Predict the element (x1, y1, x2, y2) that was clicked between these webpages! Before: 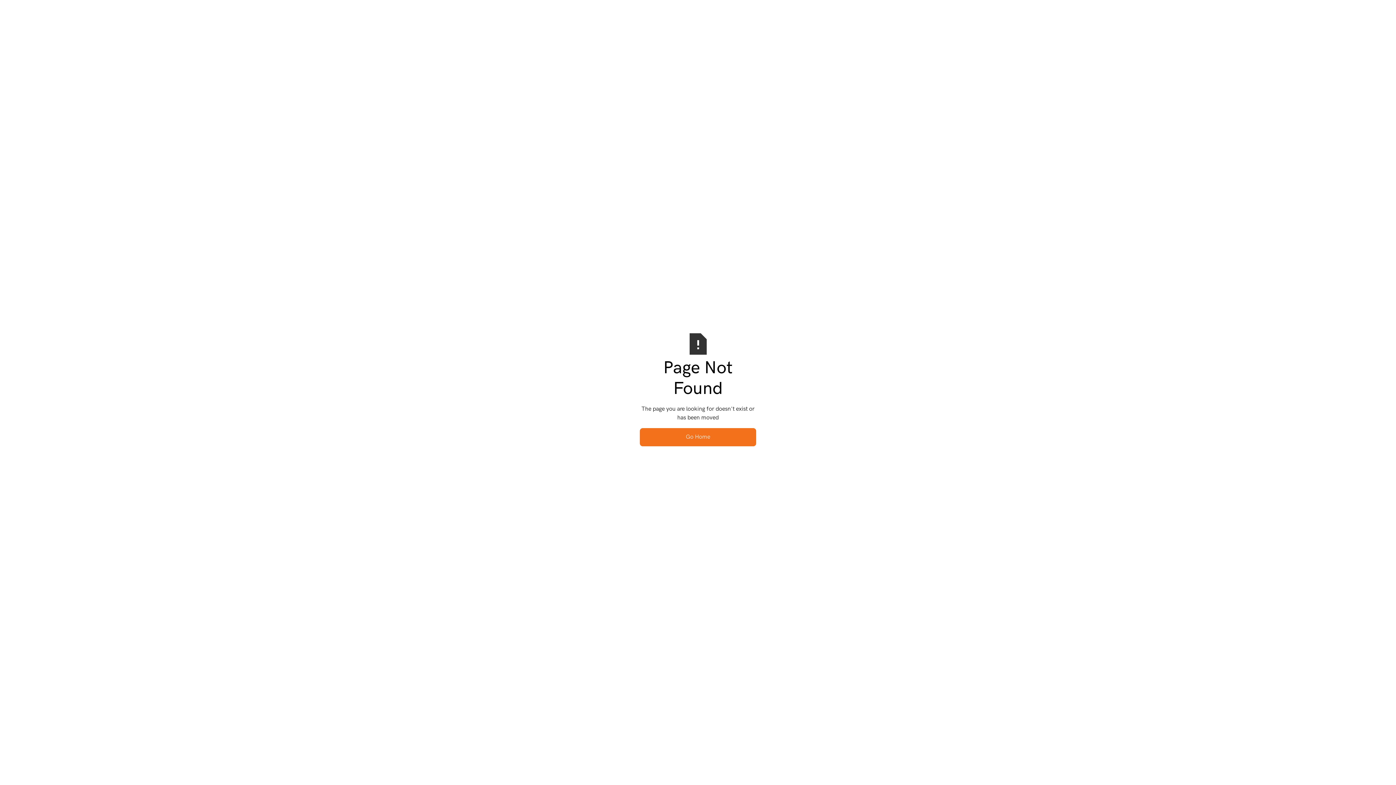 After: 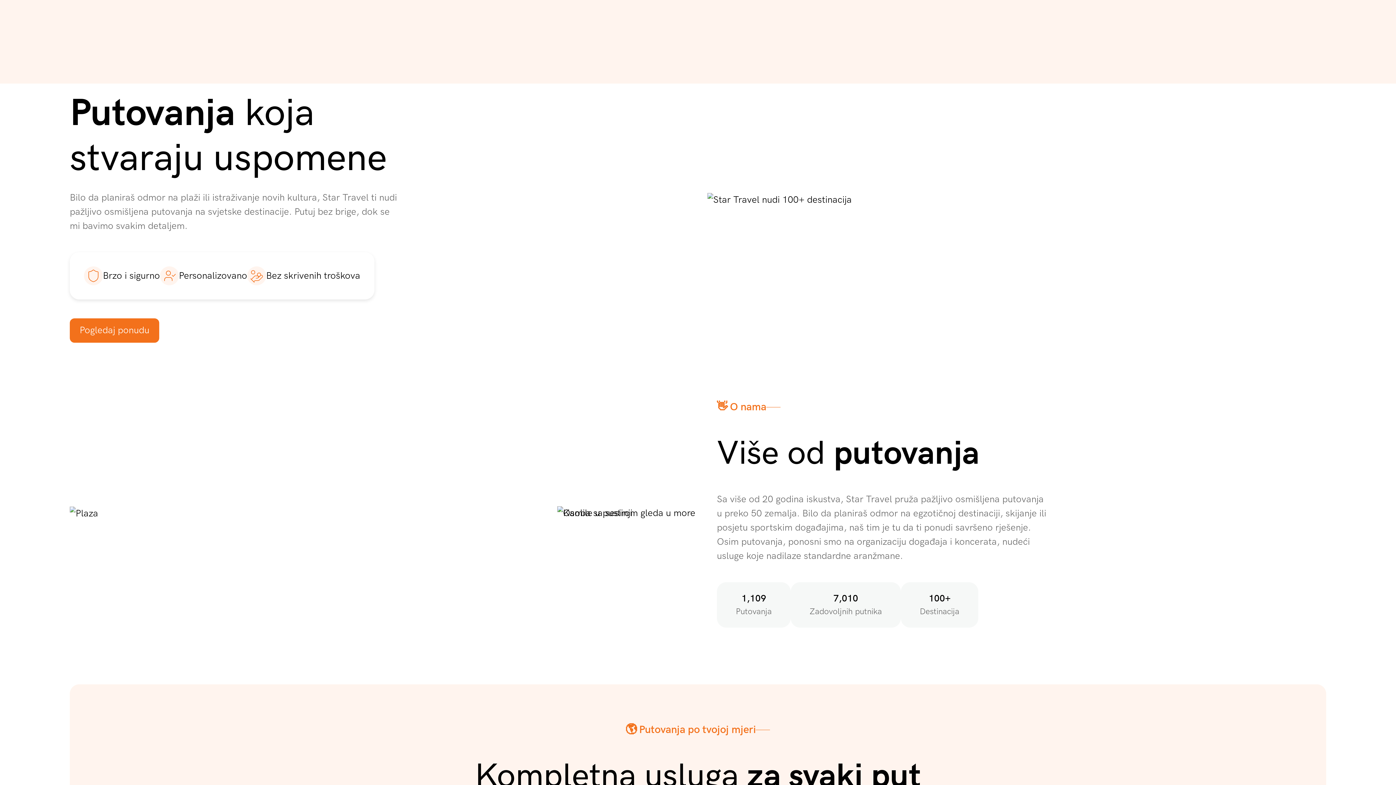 Action: label: Go Home bbox: (640, 428, 756, 446)